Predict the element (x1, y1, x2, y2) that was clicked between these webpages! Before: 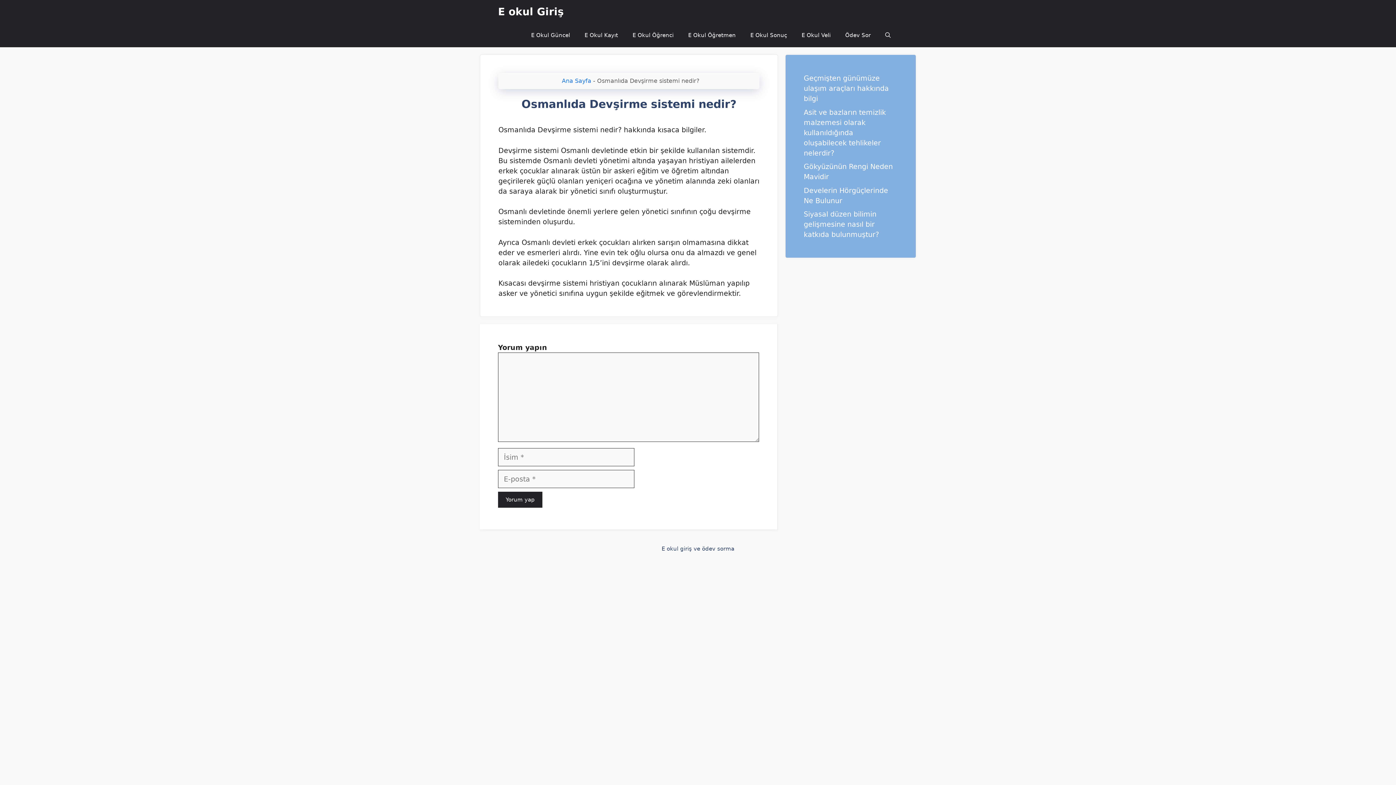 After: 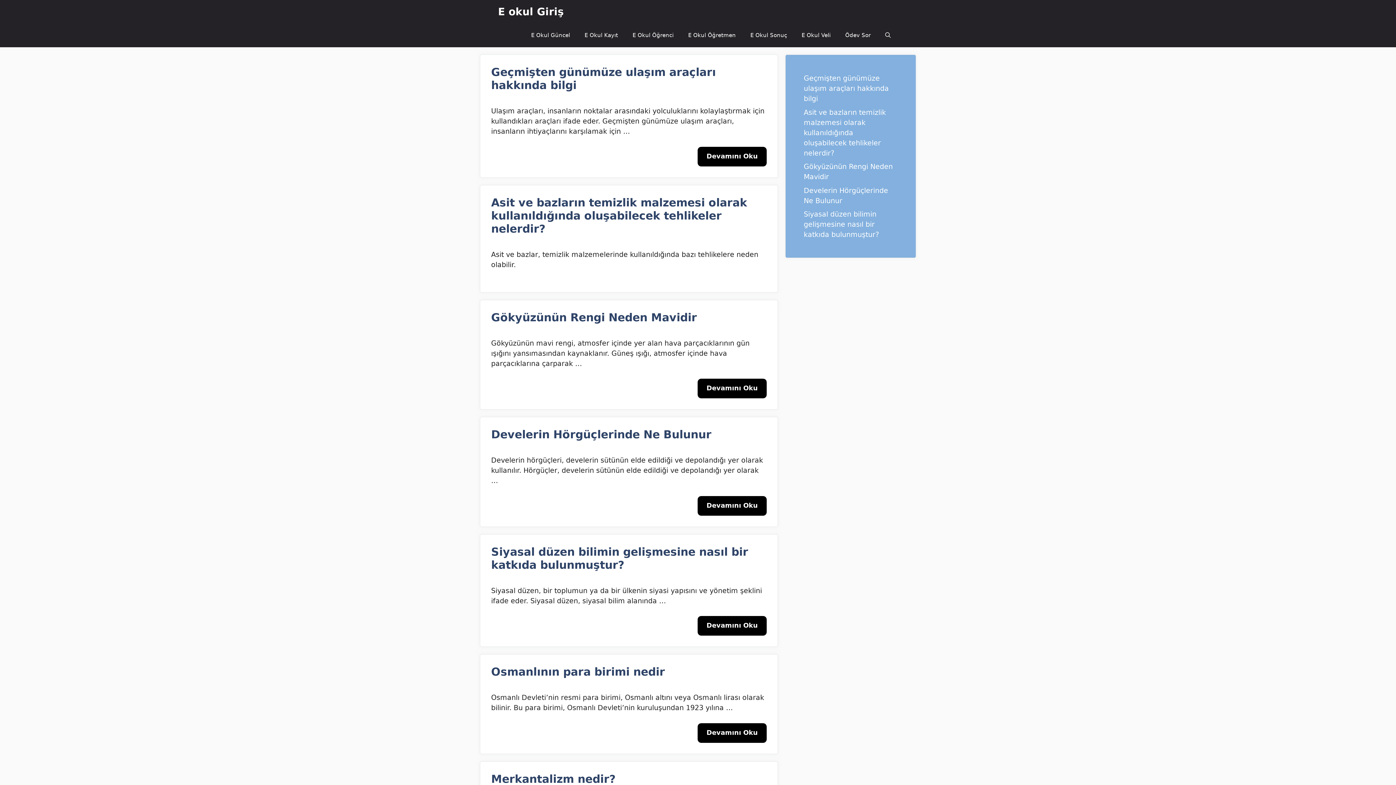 Action: bbox: (498, 0, 564, 23) label: E okul Giriş